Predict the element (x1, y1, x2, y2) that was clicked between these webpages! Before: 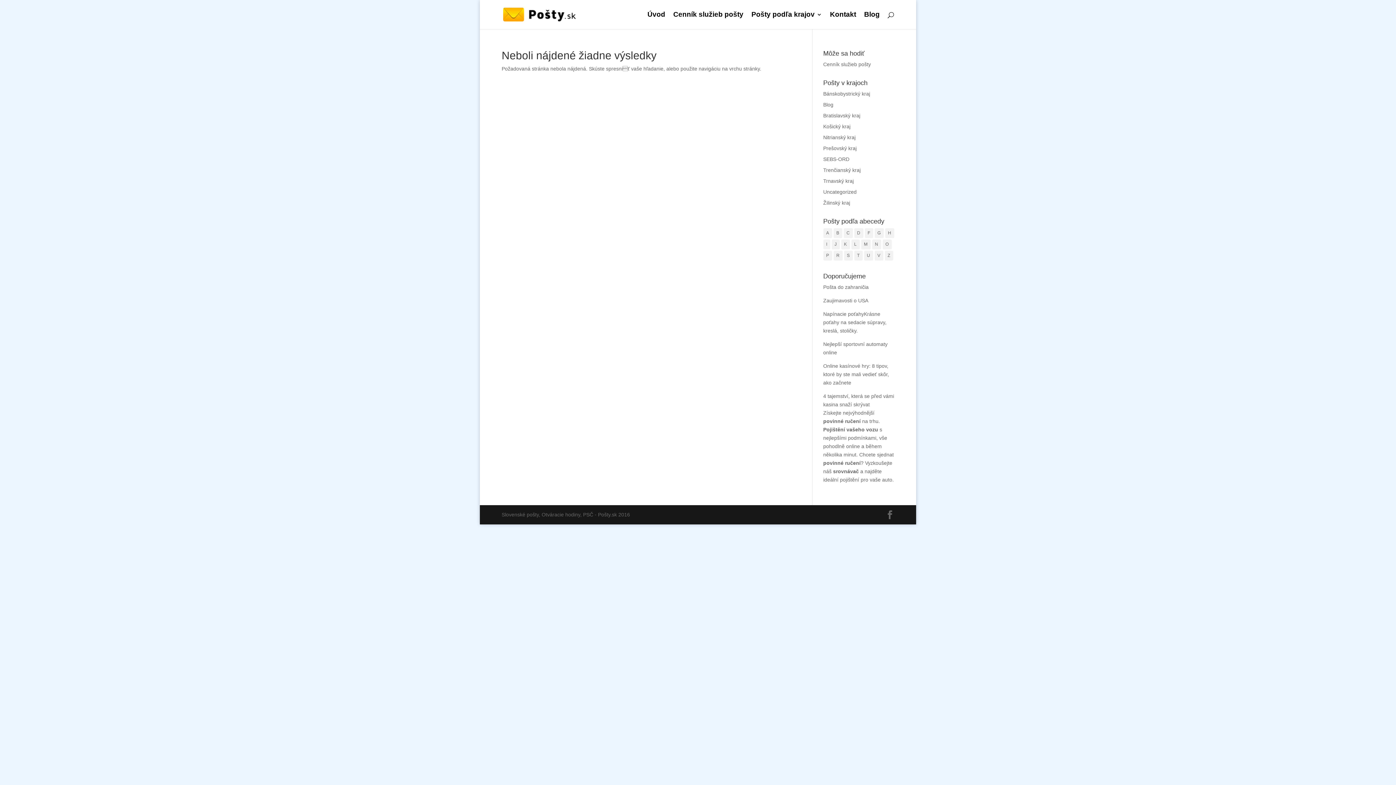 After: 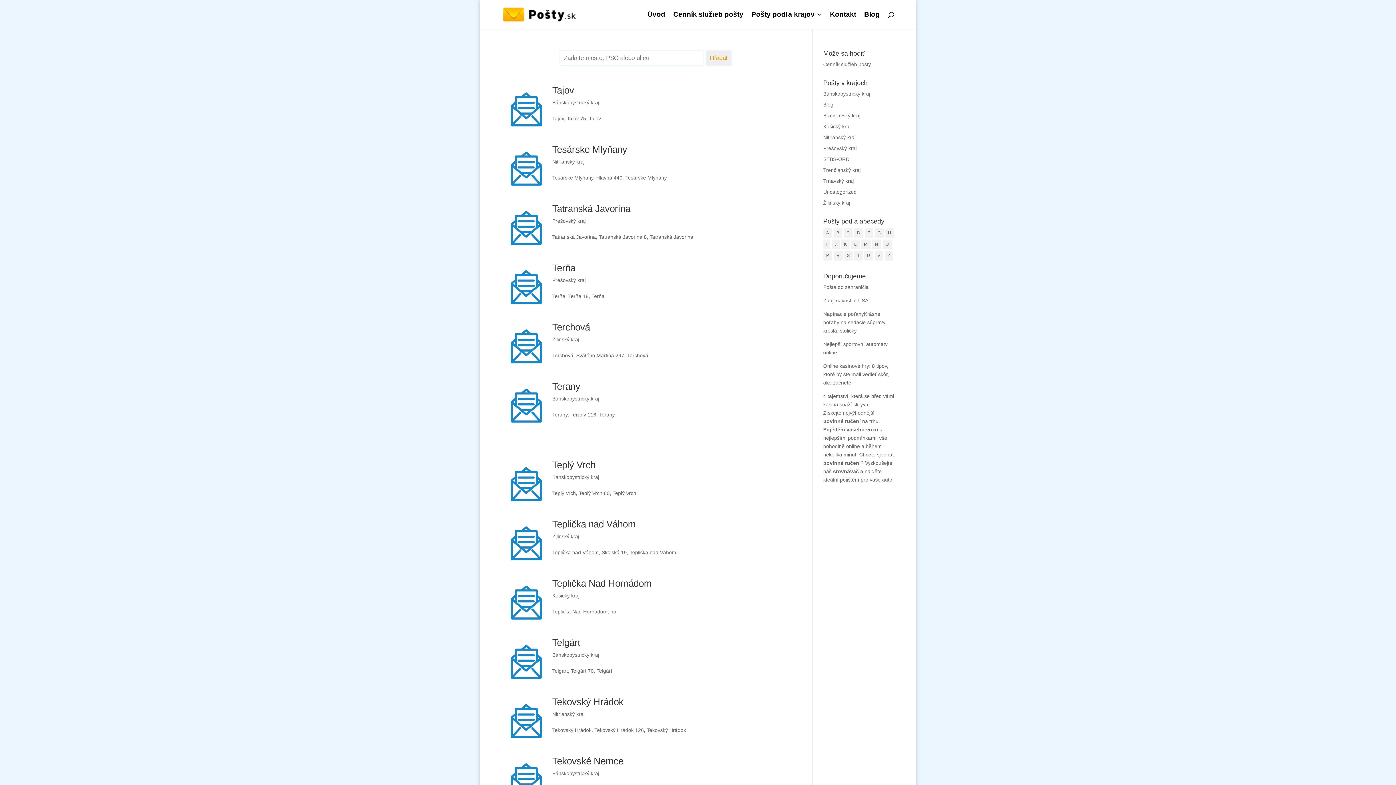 Action: label: T (89 položiek) bbox: (854, 250, 862, 260)